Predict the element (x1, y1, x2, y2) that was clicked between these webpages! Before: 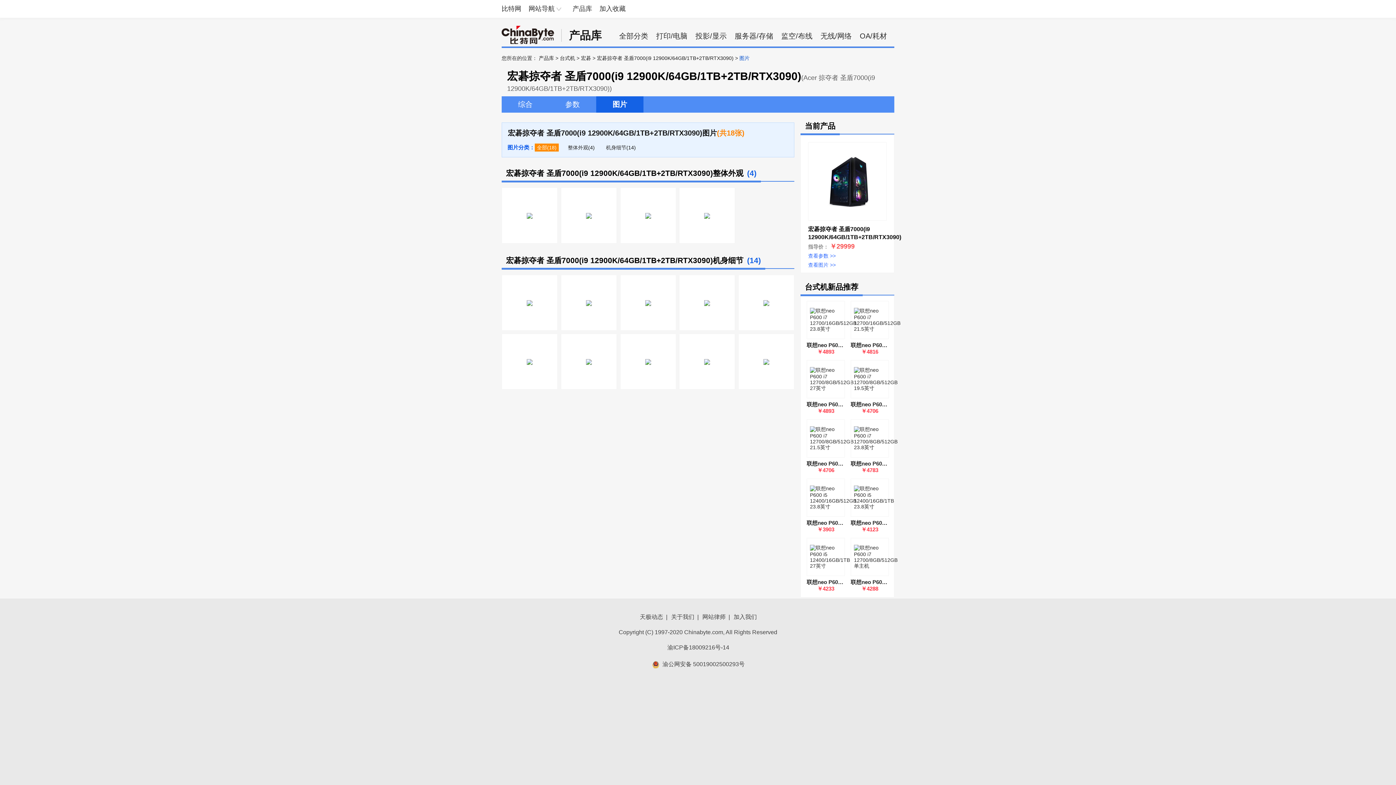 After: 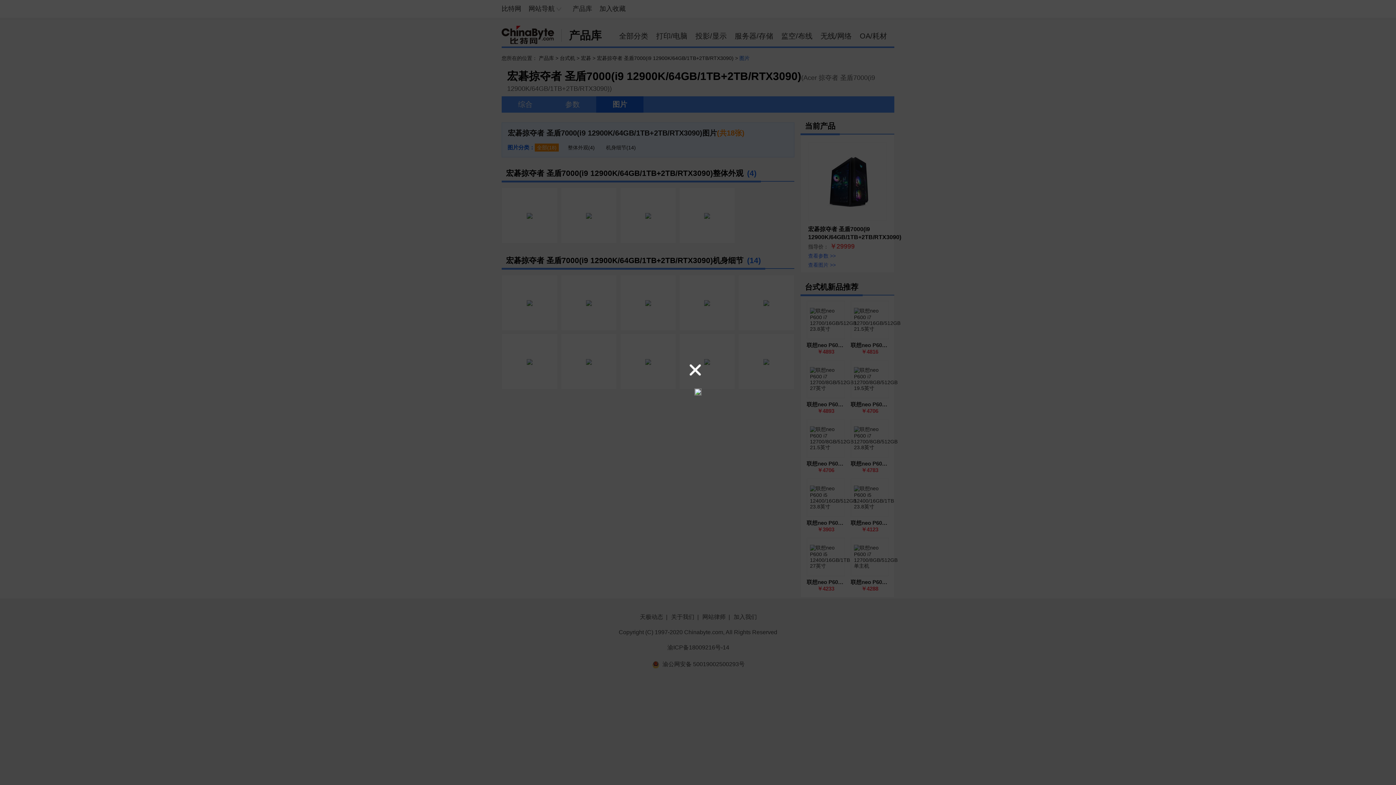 Action: bbox: (704, 358, 710, 364)